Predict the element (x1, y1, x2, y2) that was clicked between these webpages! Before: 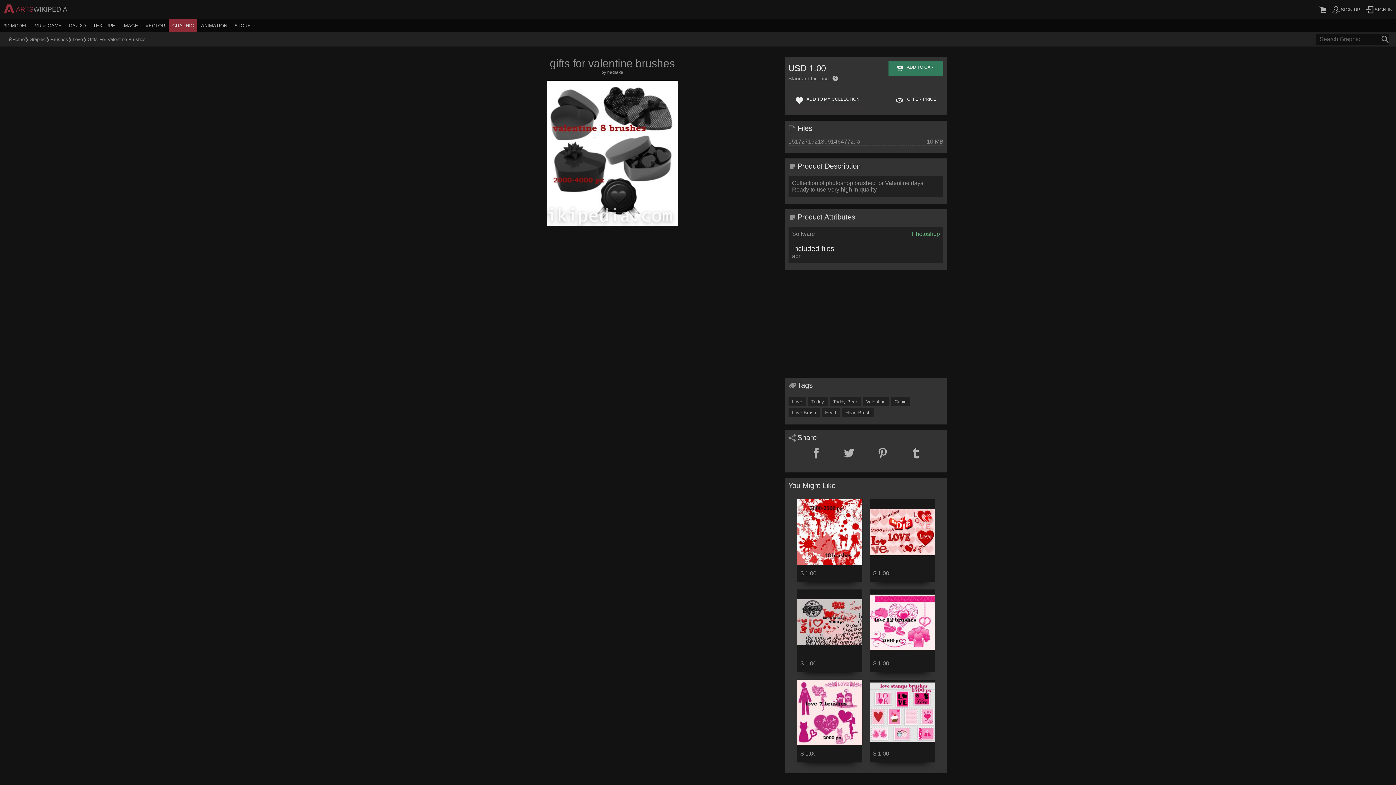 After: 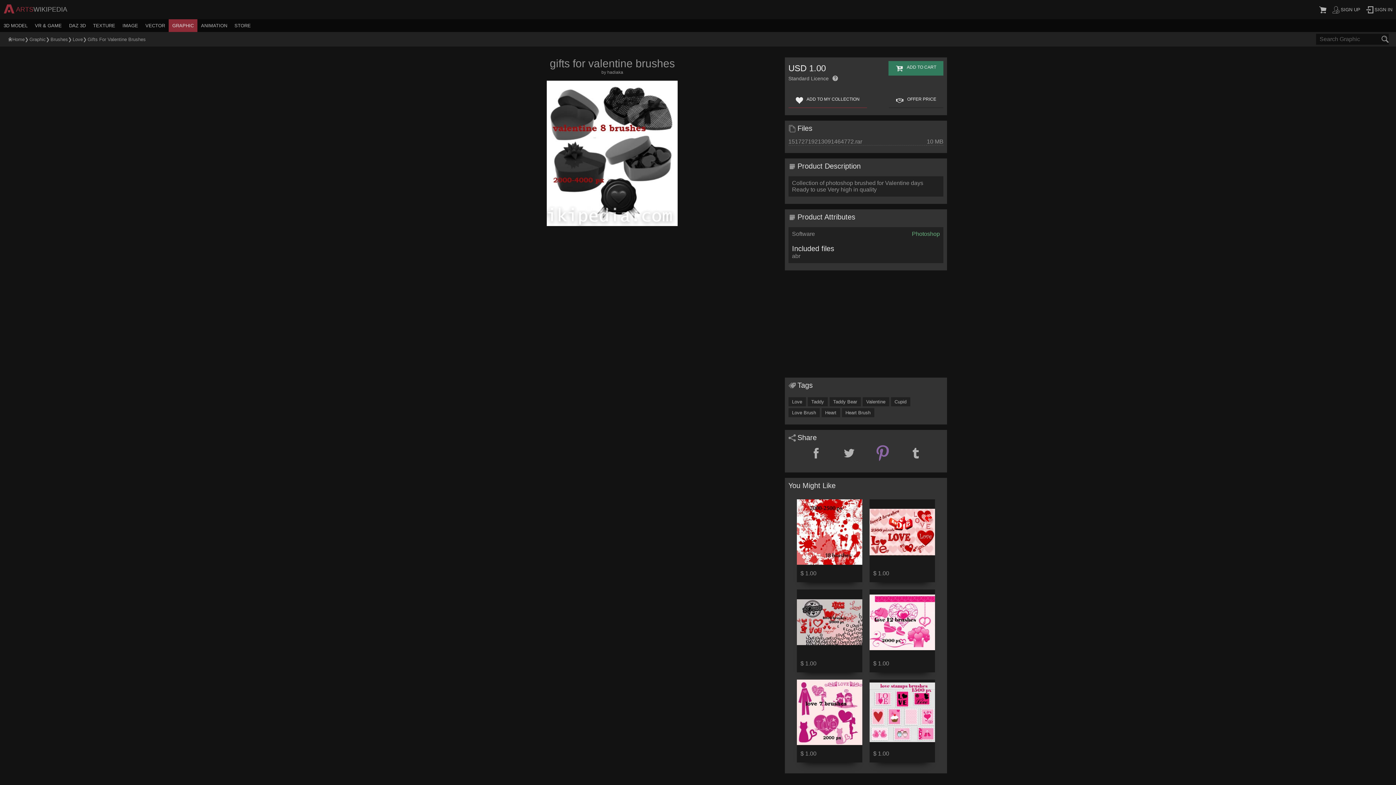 Action: bbox: (877, 448, 888, 460)